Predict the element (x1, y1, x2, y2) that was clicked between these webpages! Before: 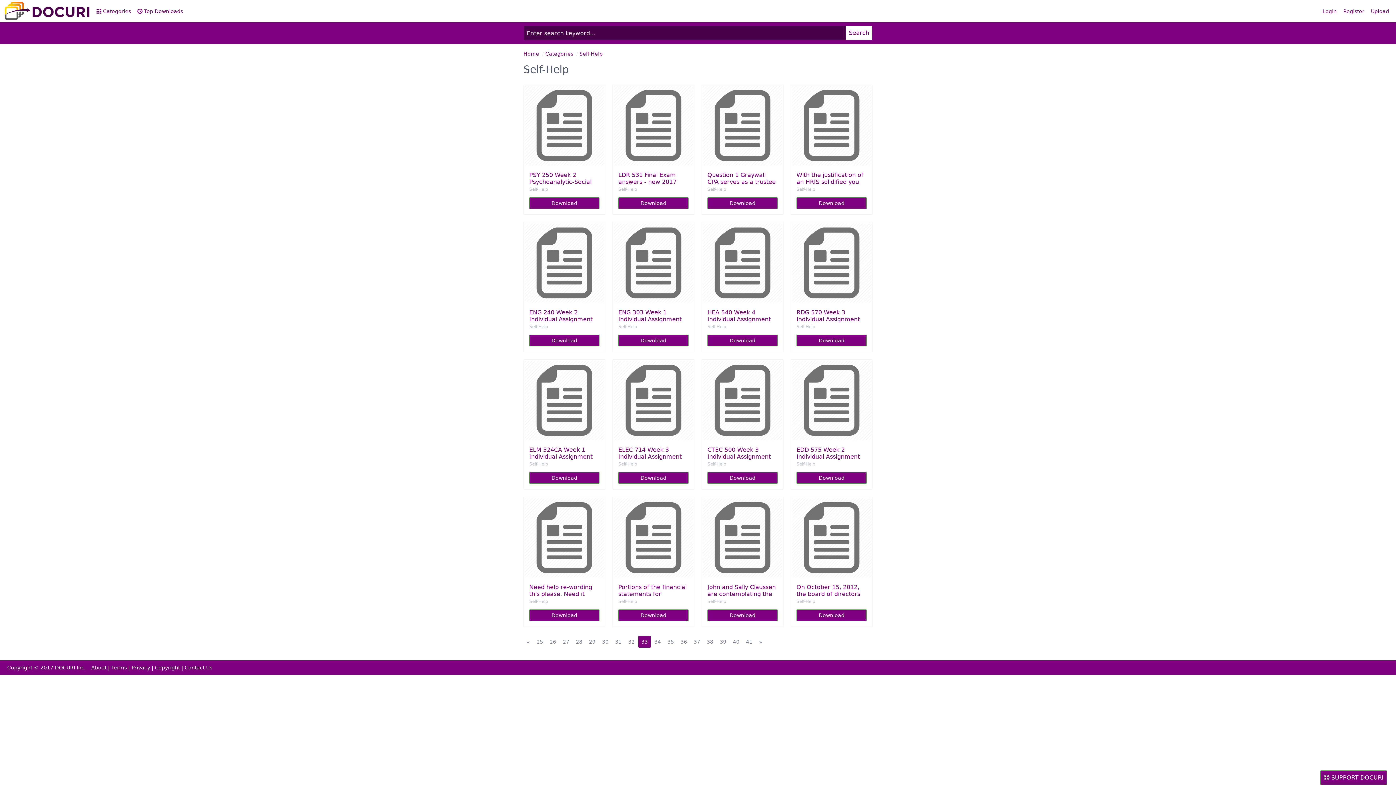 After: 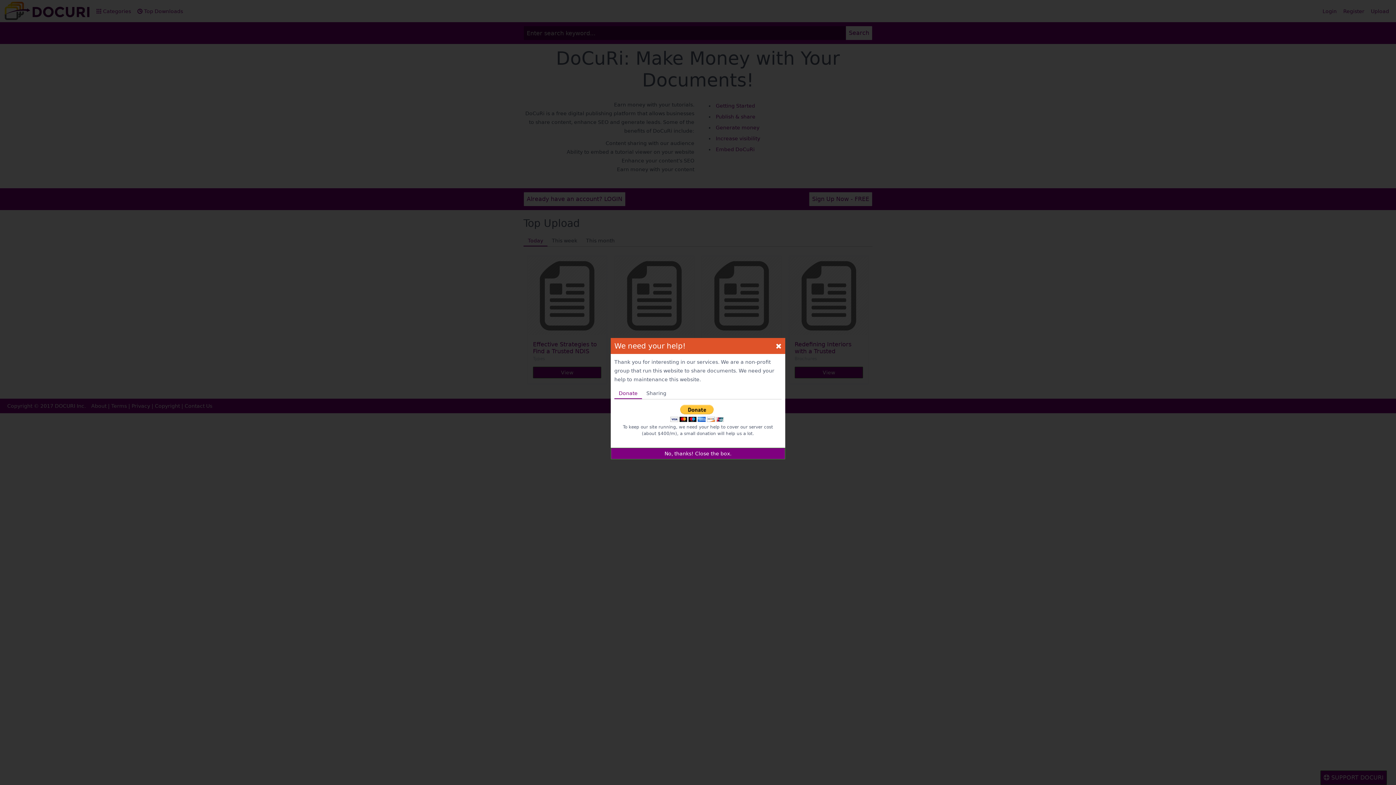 Action: bbox: (3, 0, 89, 22)